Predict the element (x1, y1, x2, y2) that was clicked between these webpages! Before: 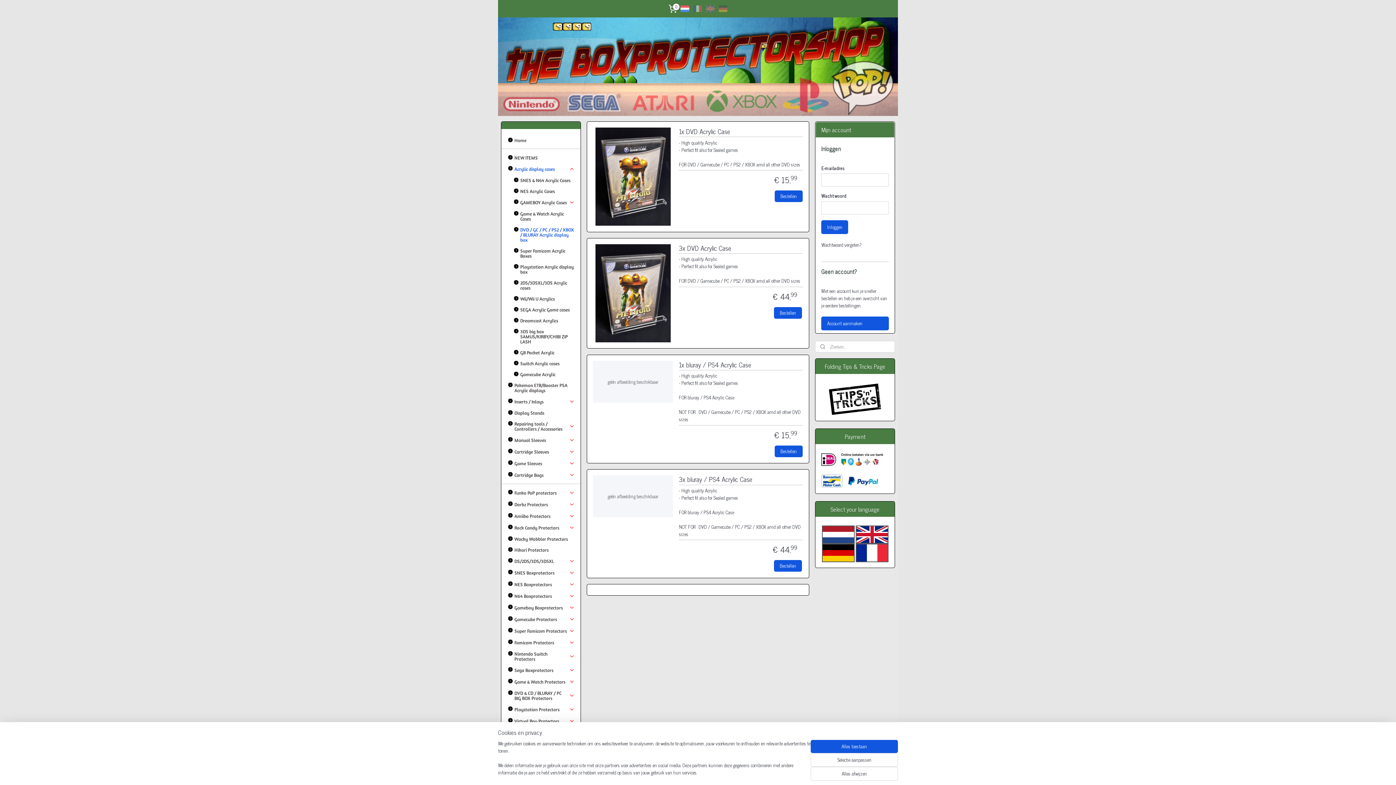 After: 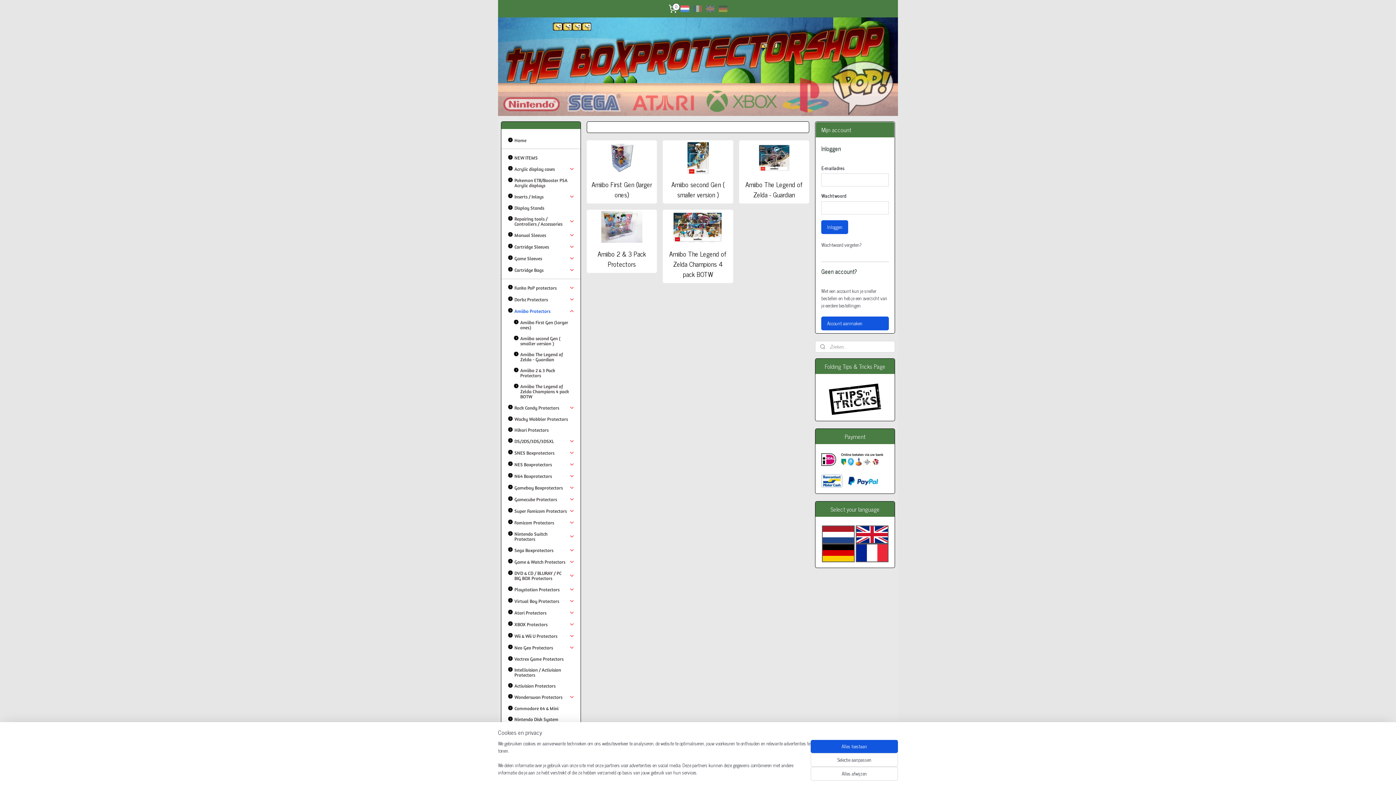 Action: label: Amiibo Protectors bbox: (501, 510, 580, 522)